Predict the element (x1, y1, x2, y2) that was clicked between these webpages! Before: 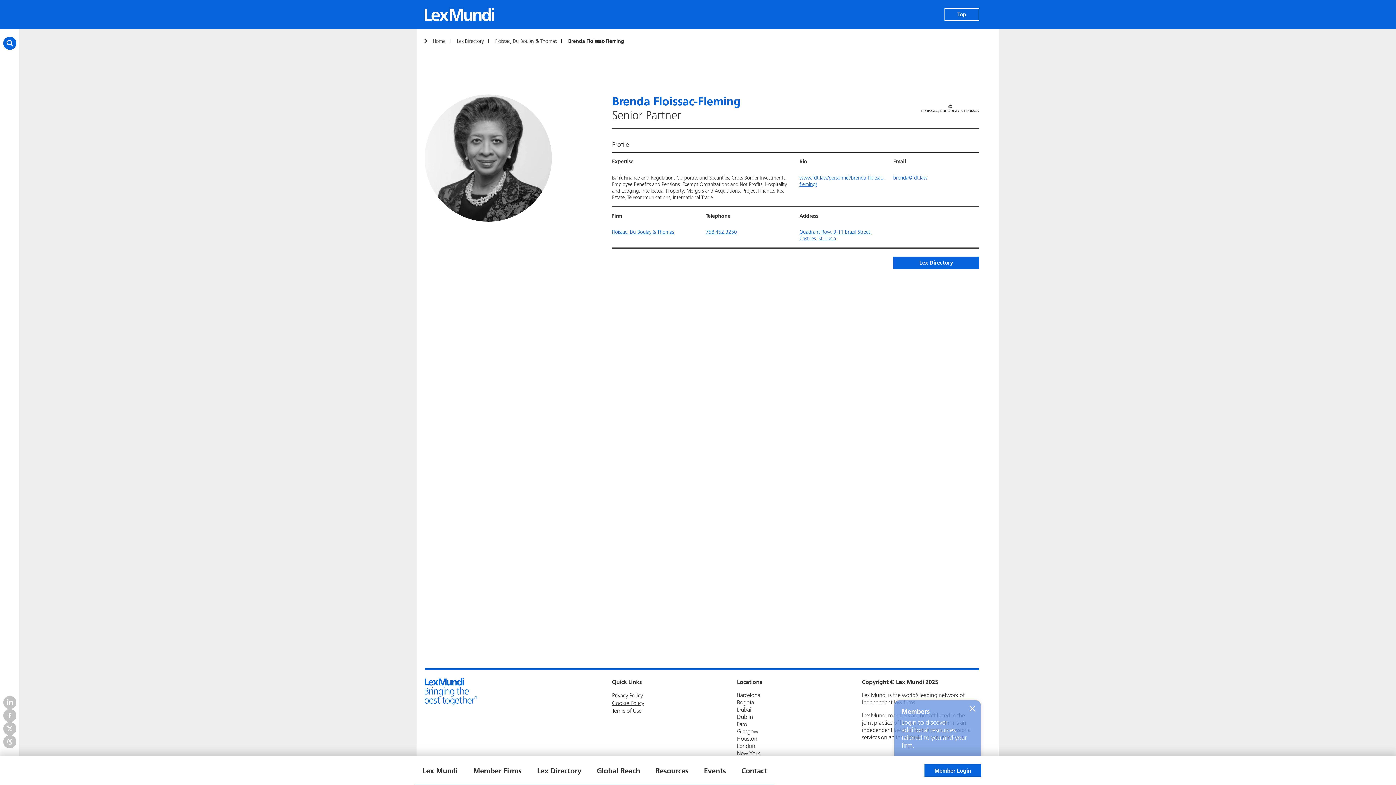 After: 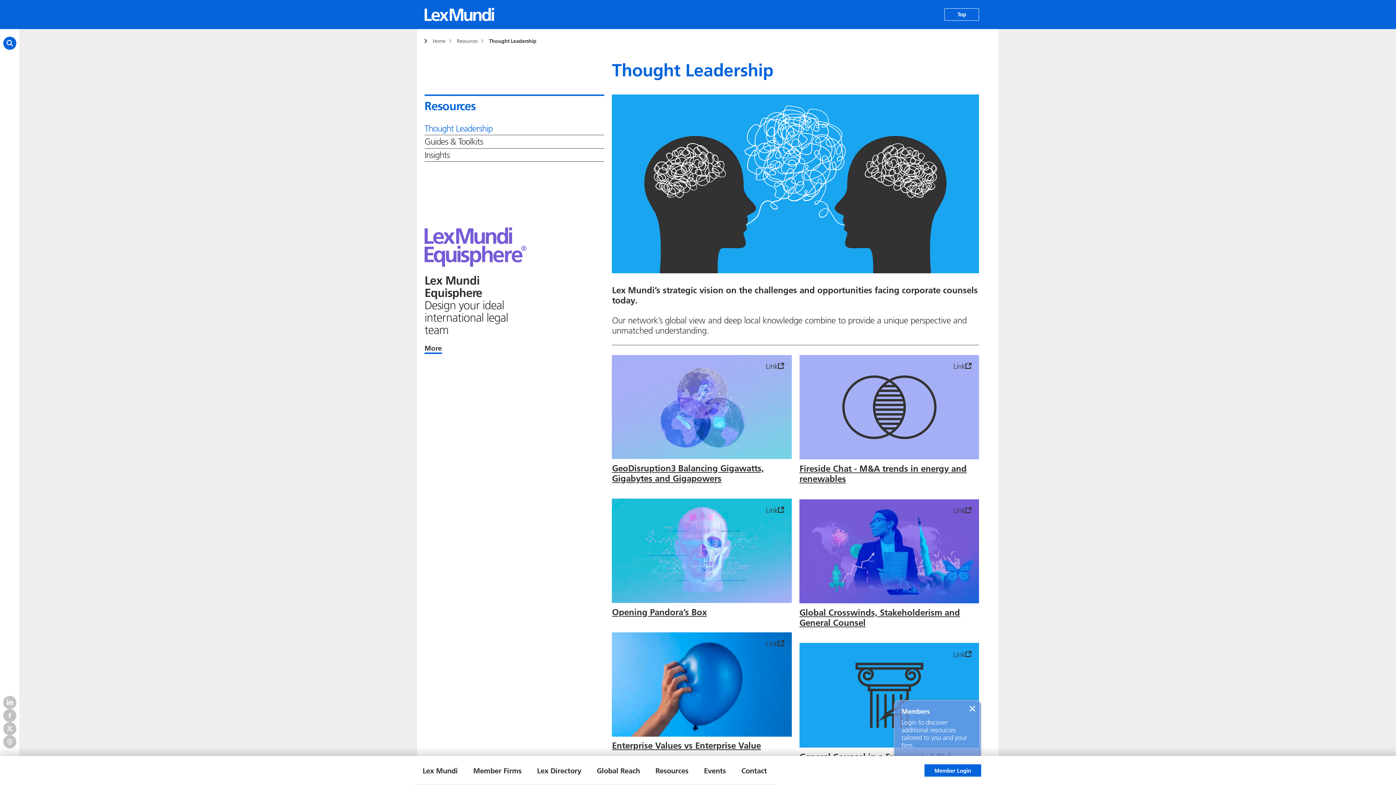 Action: bbox: (647, 756, 696, 785) label: Resources